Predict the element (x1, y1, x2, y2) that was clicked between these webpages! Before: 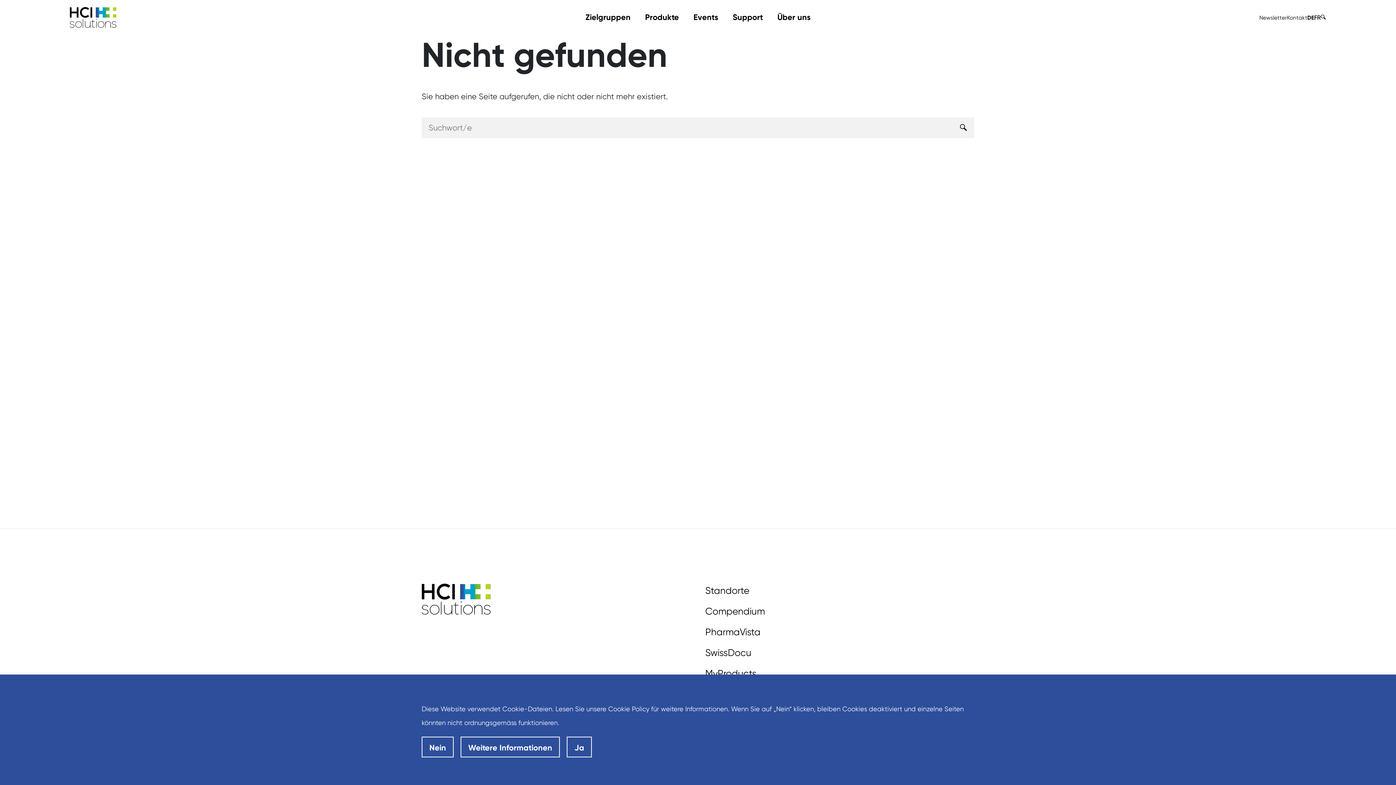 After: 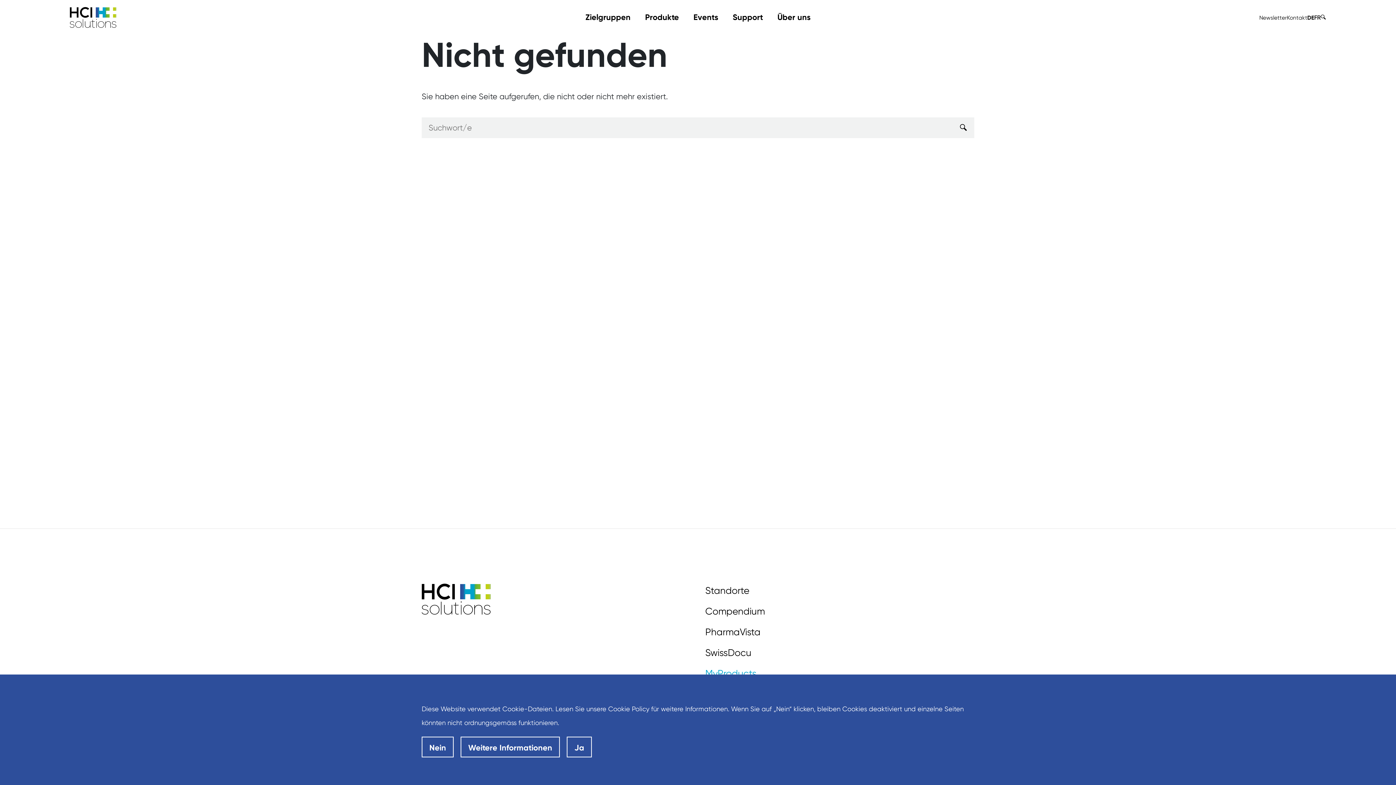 Action: bbox: (705, 668, 756, 679) label: MyProducts